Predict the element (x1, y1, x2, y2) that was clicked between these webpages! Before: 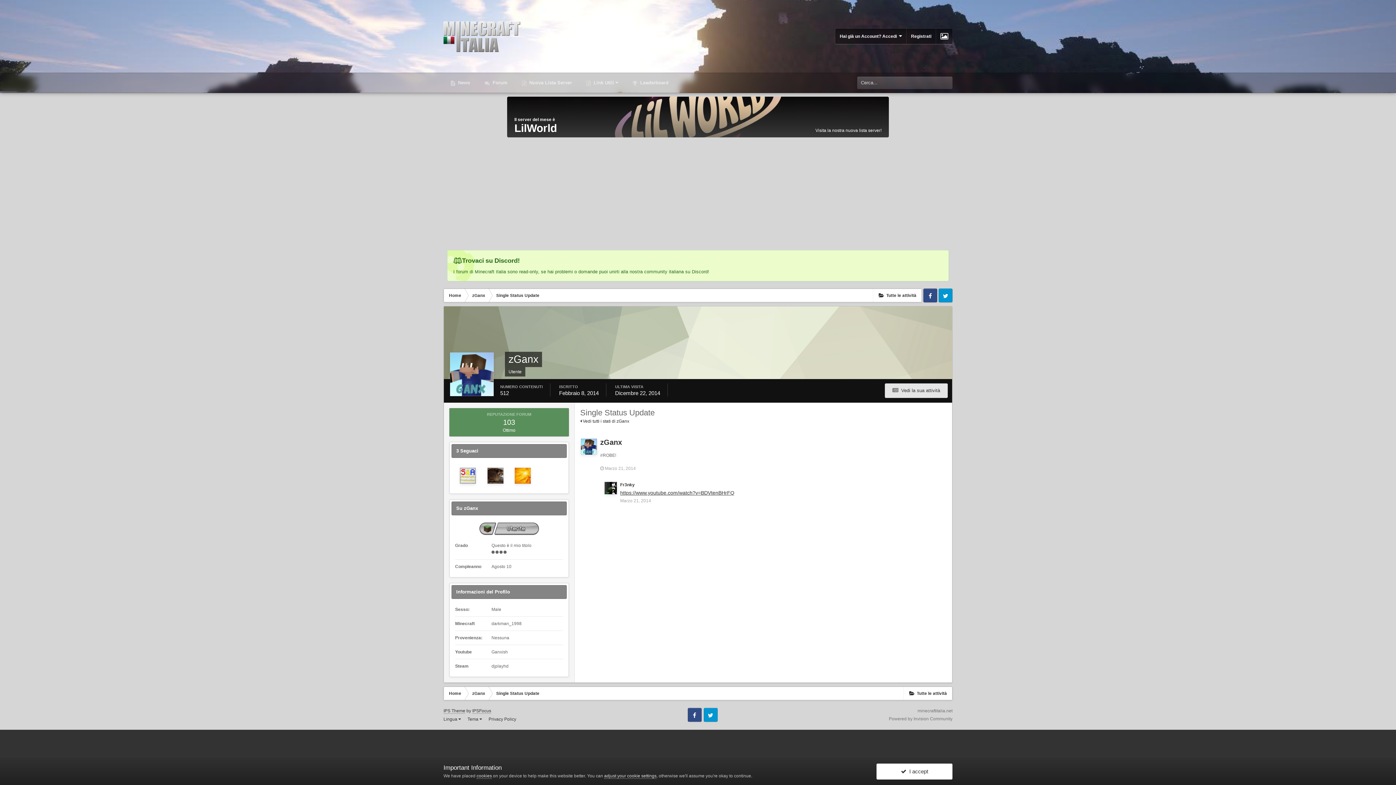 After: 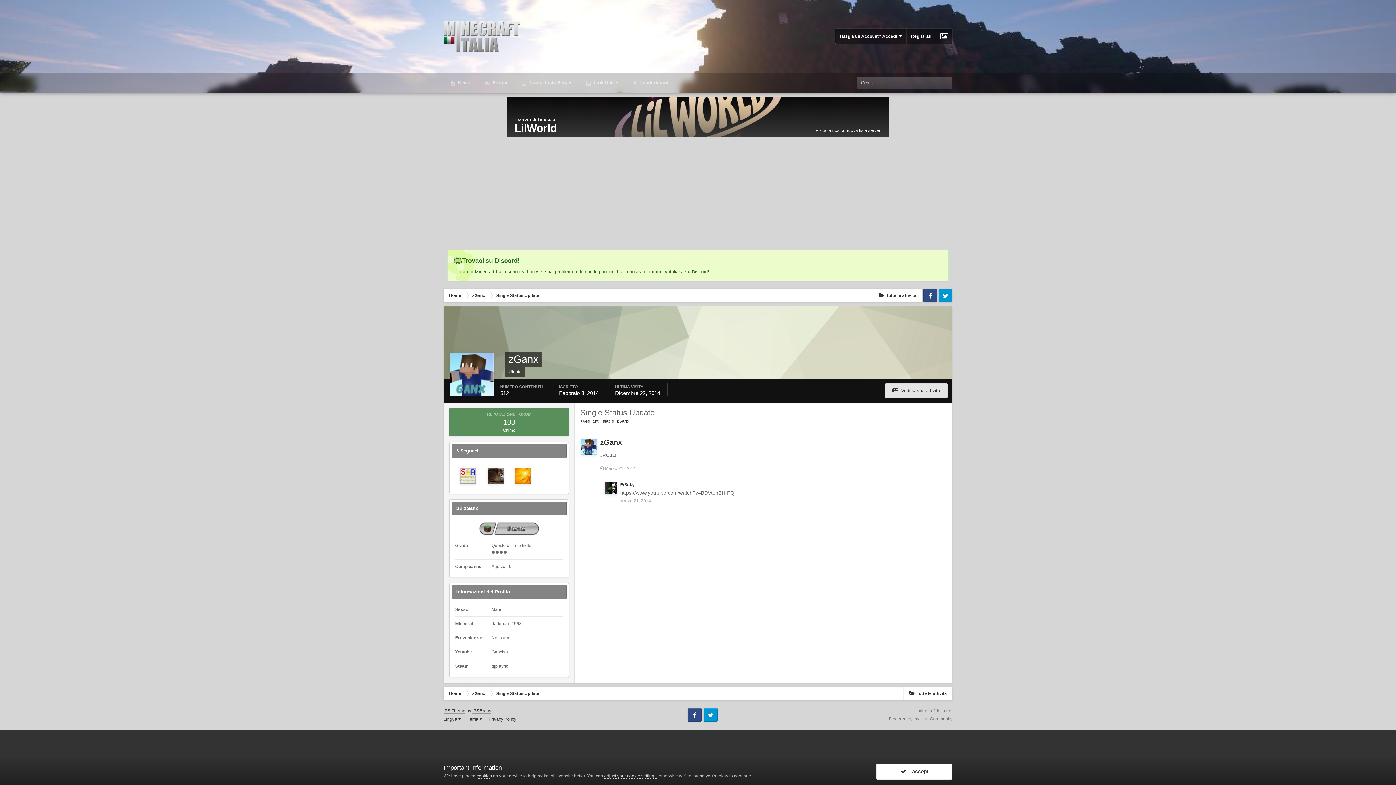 Action: bbox: (620, 490, 734, 496) label: https://www.youtube.com/watch?v=BDVtenBHrFQ